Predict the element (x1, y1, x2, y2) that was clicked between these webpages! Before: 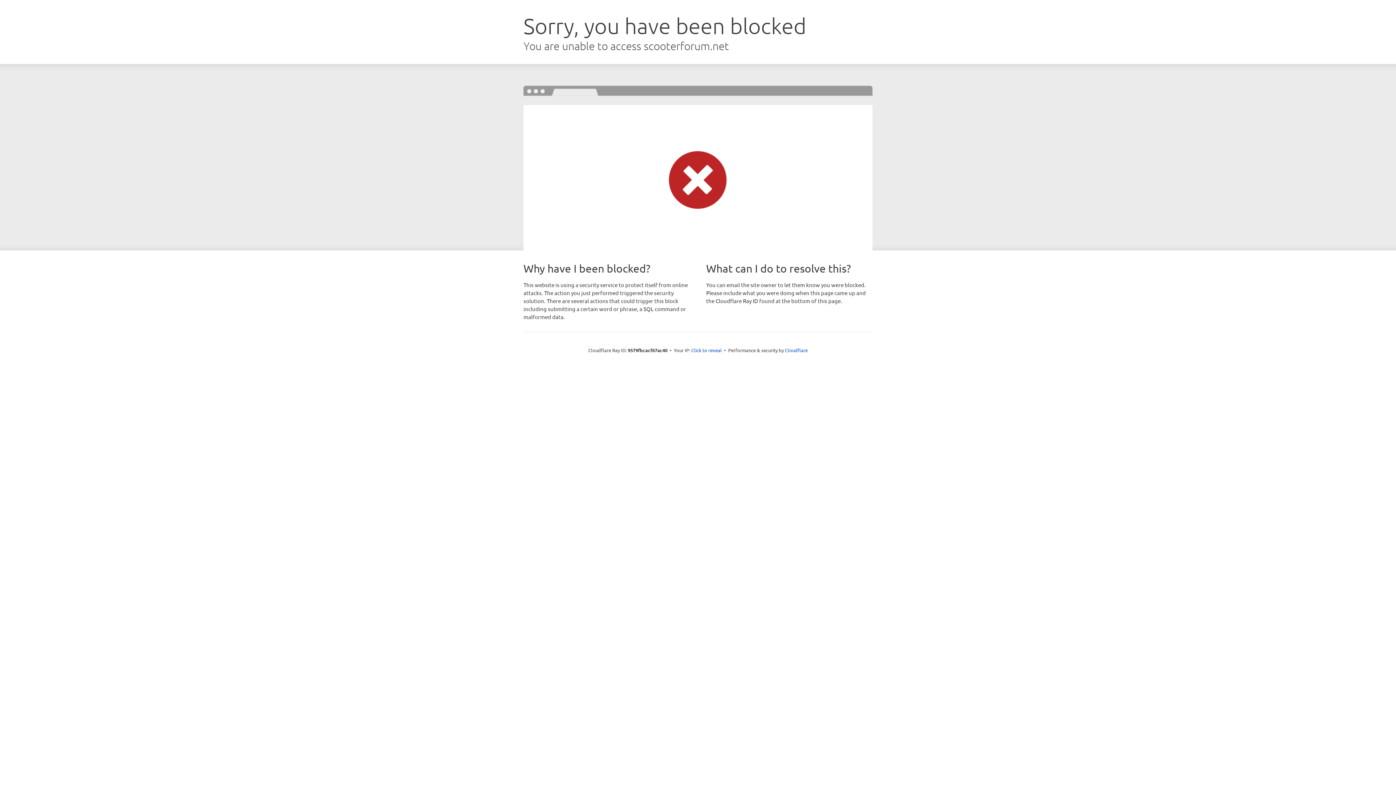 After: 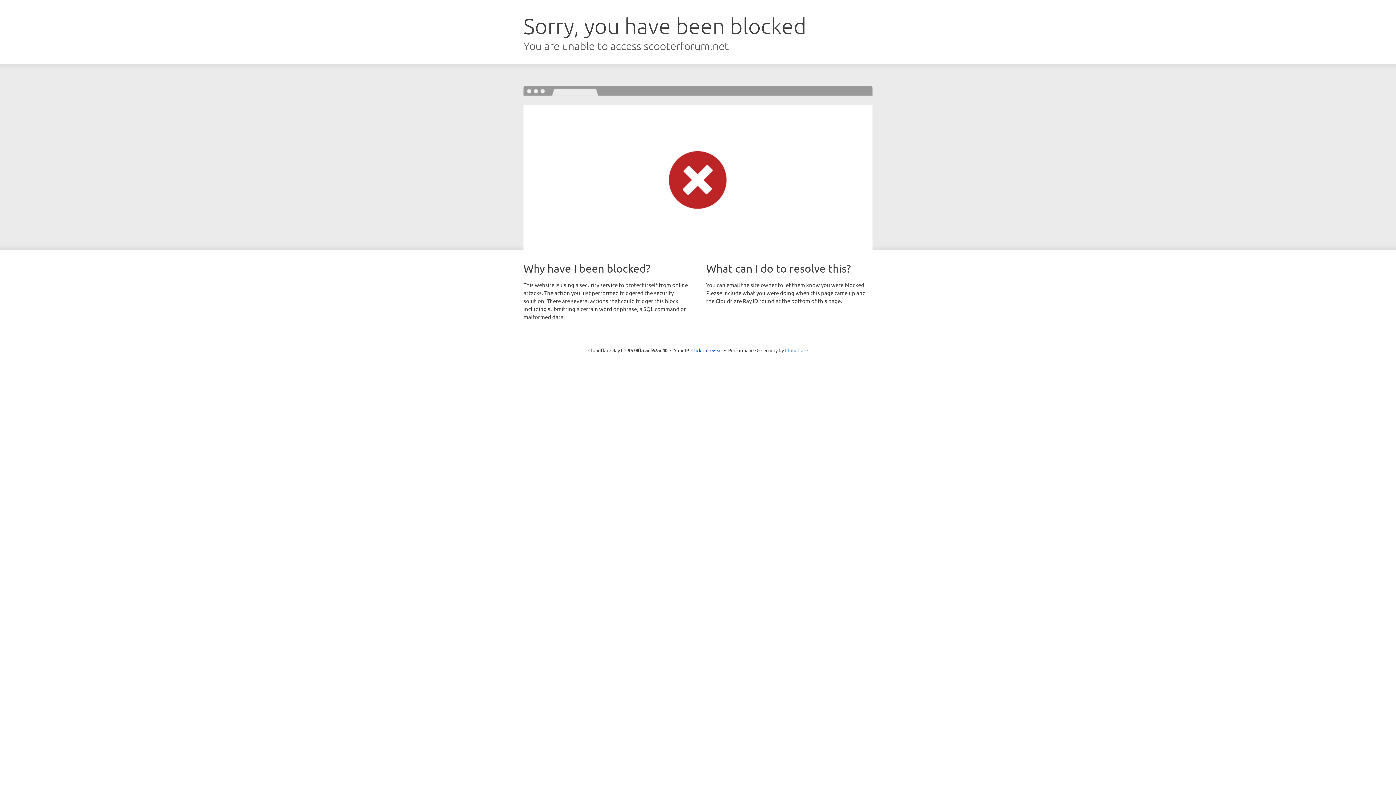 Action: label: Cloudflare bbox: (785, 347, 808, 353)